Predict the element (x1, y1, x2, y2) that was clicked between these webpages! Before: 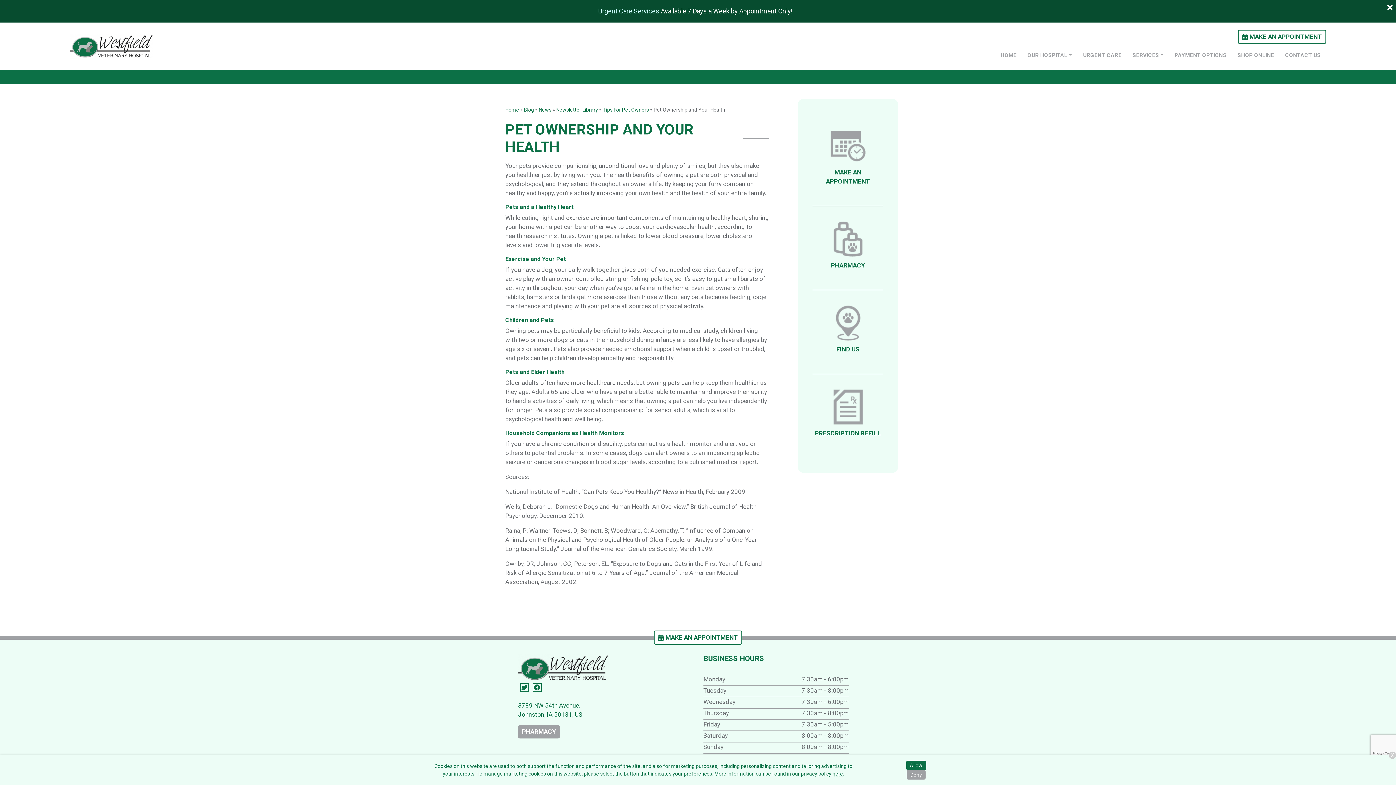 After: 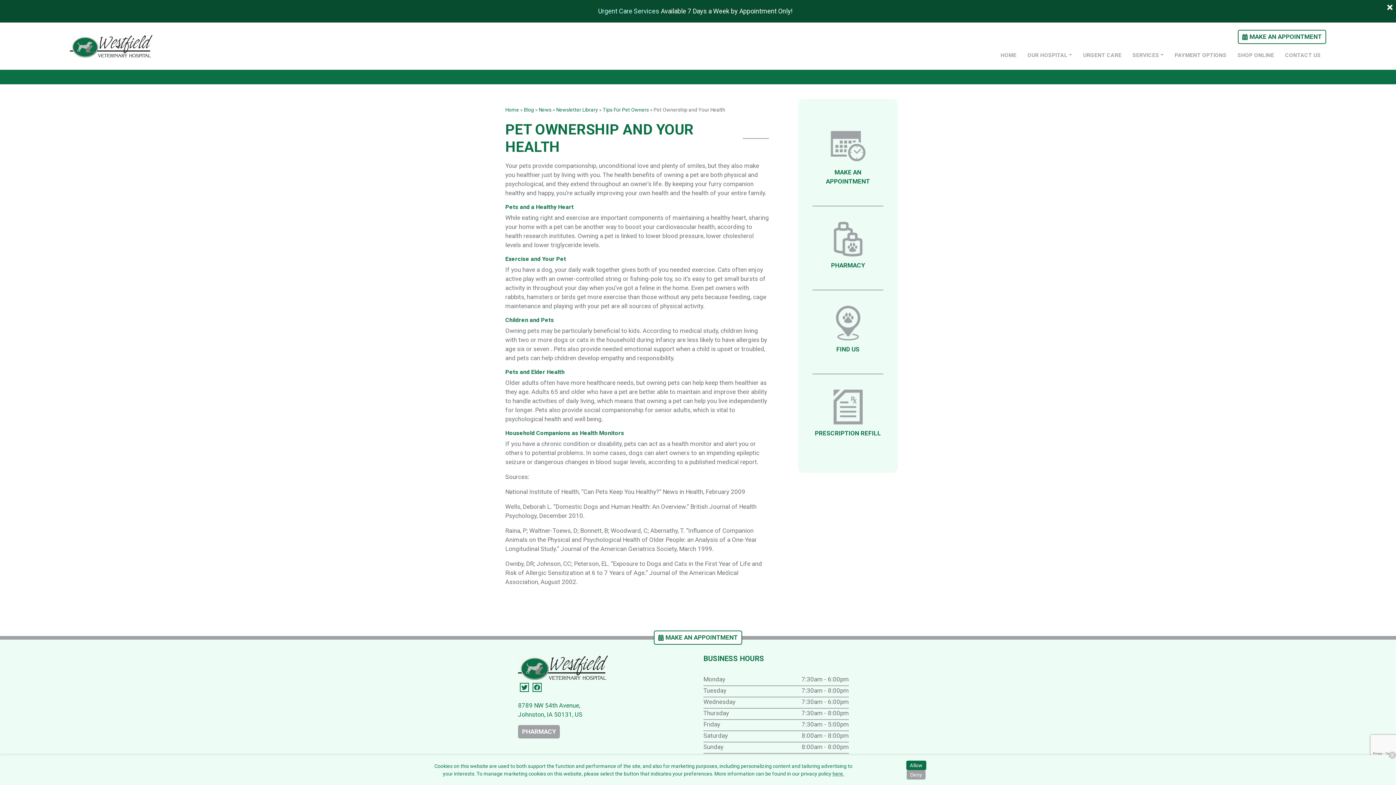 Action: label: here. bbox: (832, 771, 844, 777)